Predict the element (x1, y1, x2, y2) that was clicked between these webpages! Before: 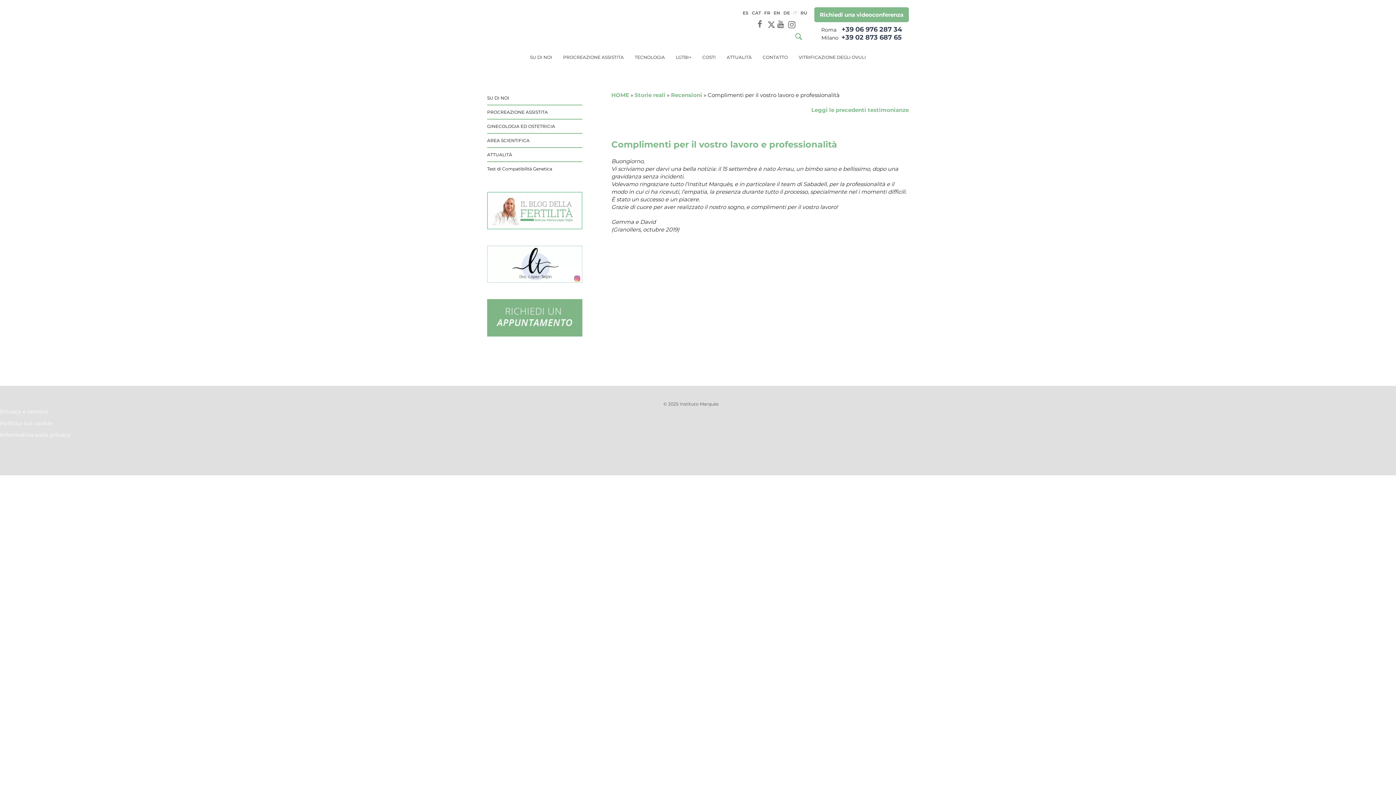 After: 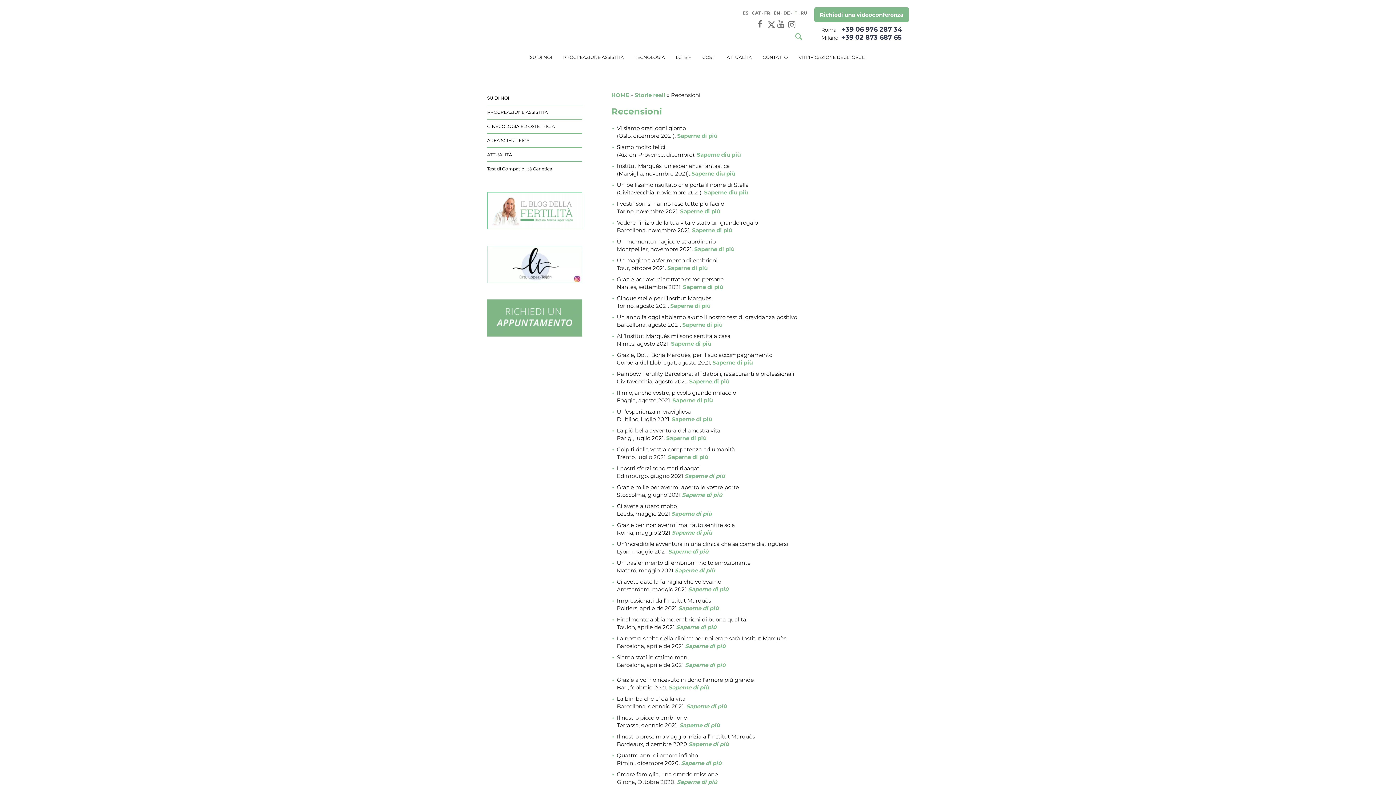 Action: label: Leggi le precedenti testimonianze bbox: (811, 106, 909, 113)